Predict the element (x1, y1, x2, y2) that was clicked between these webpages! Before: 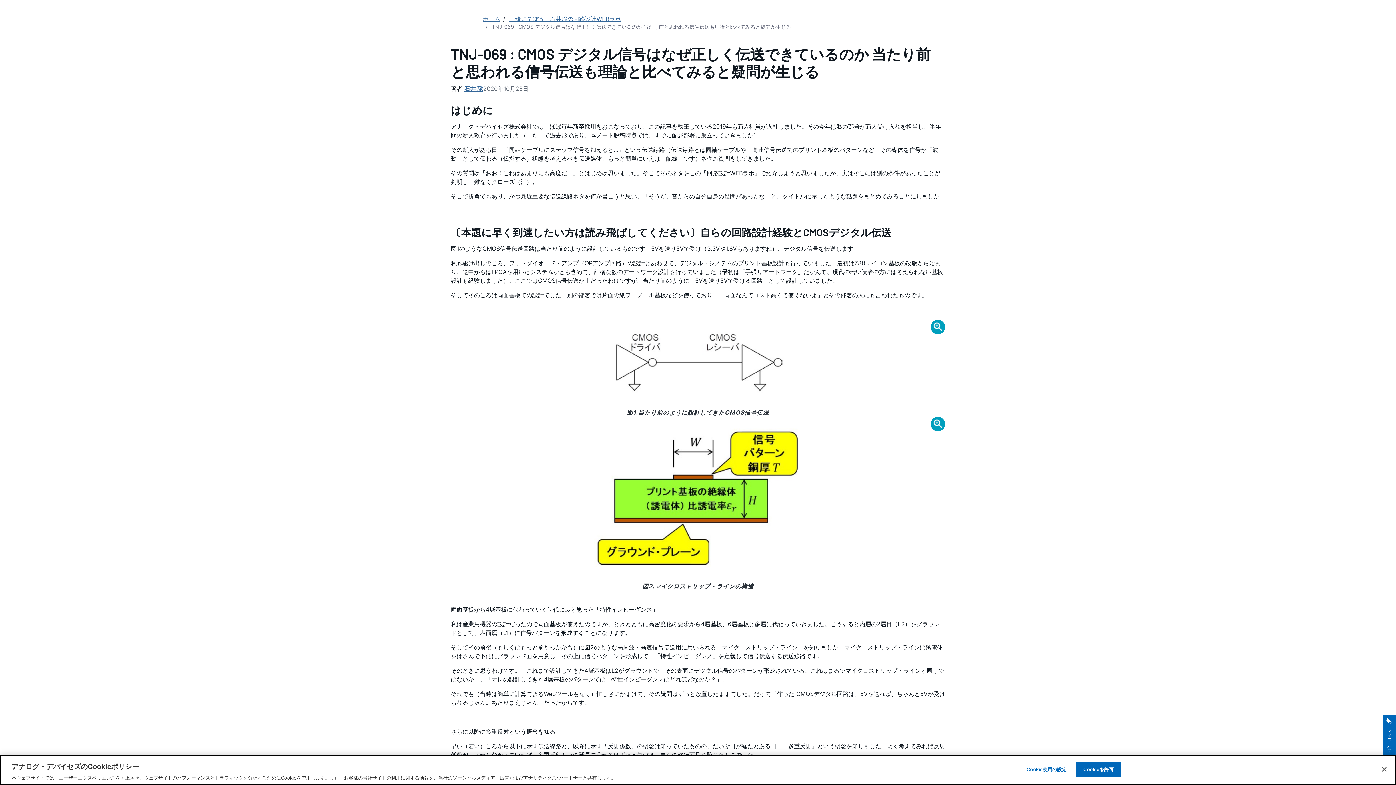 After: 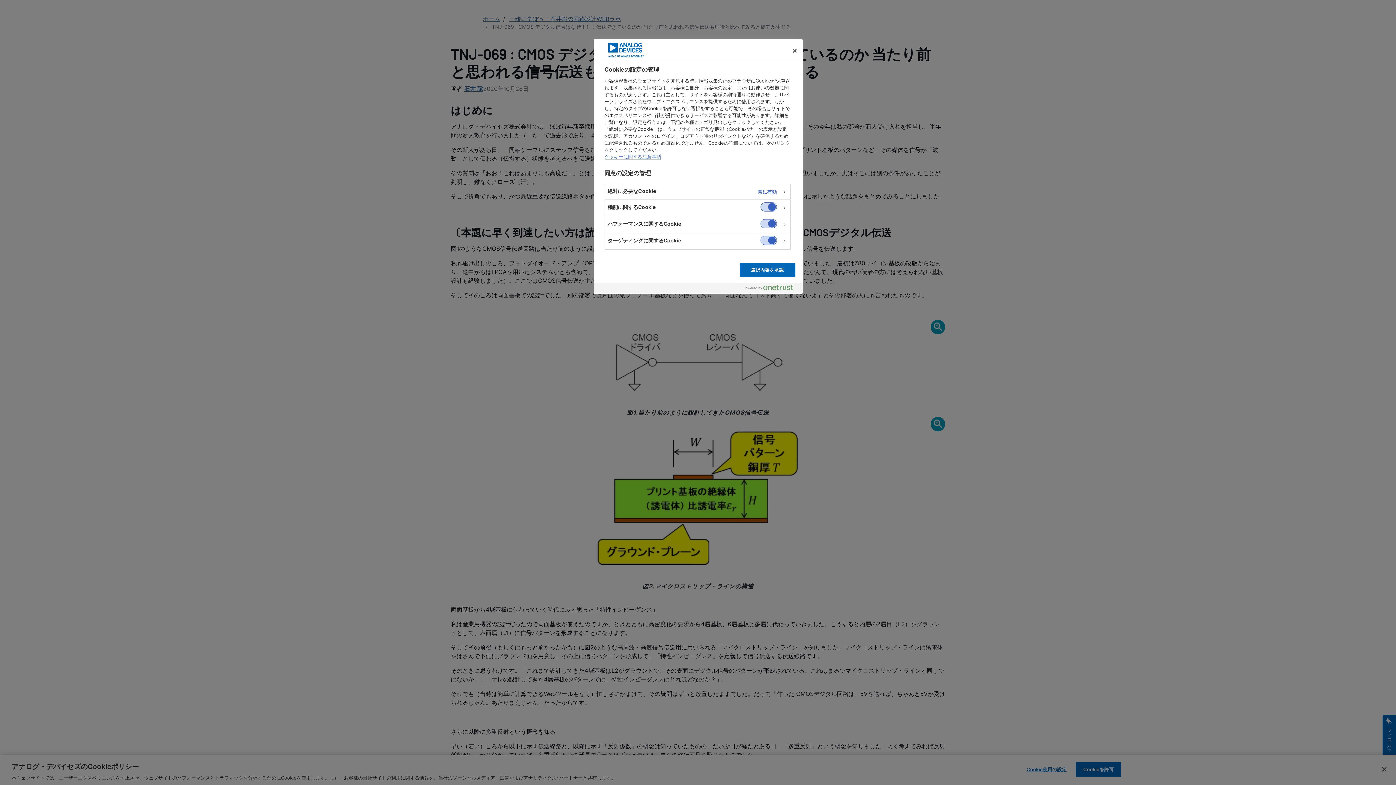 Action: bbox: (1024, 762, 1069, 776) label: Cookie使用の設定